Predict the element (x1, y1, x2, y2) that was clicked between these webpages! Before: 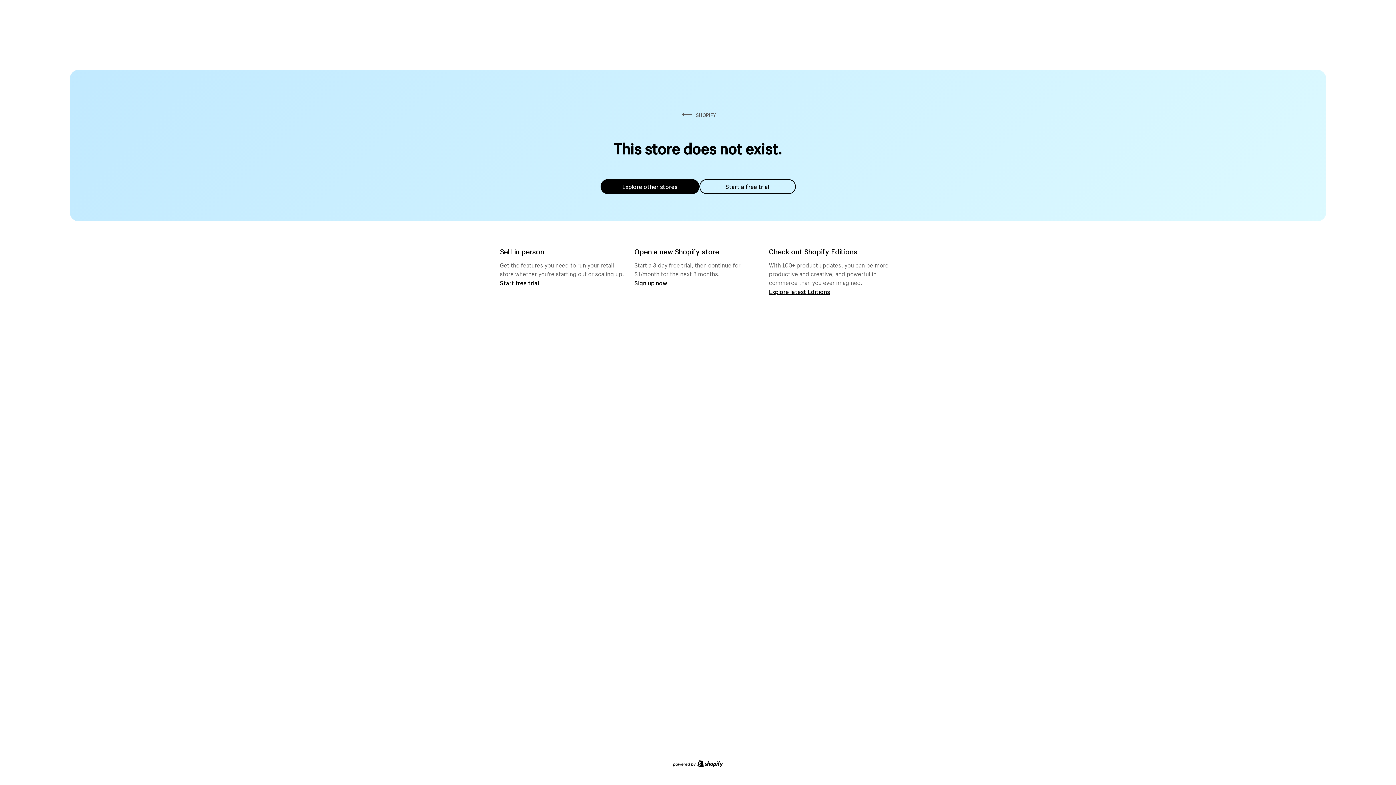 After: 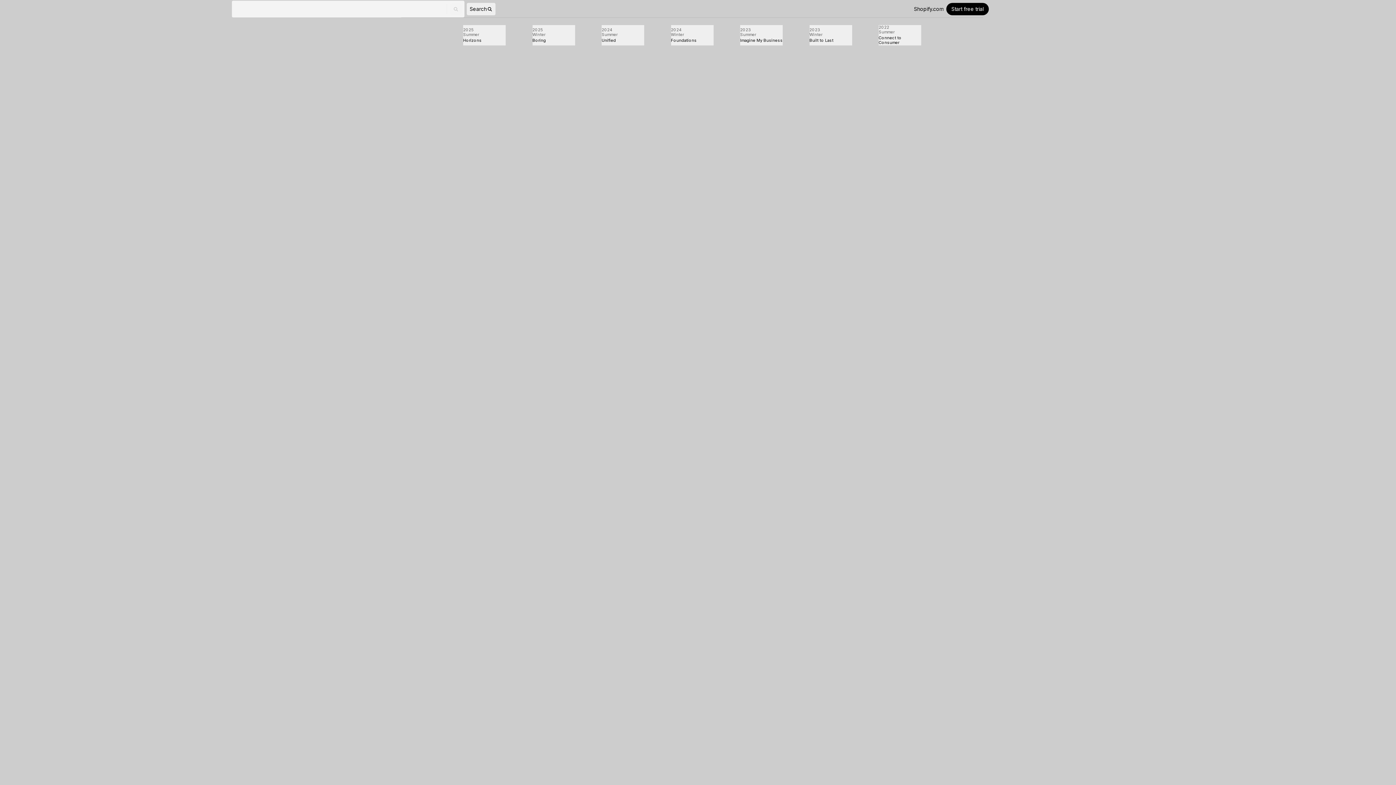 Action: bbox: (769, 287, 830, 295) label: Explore latest Editions